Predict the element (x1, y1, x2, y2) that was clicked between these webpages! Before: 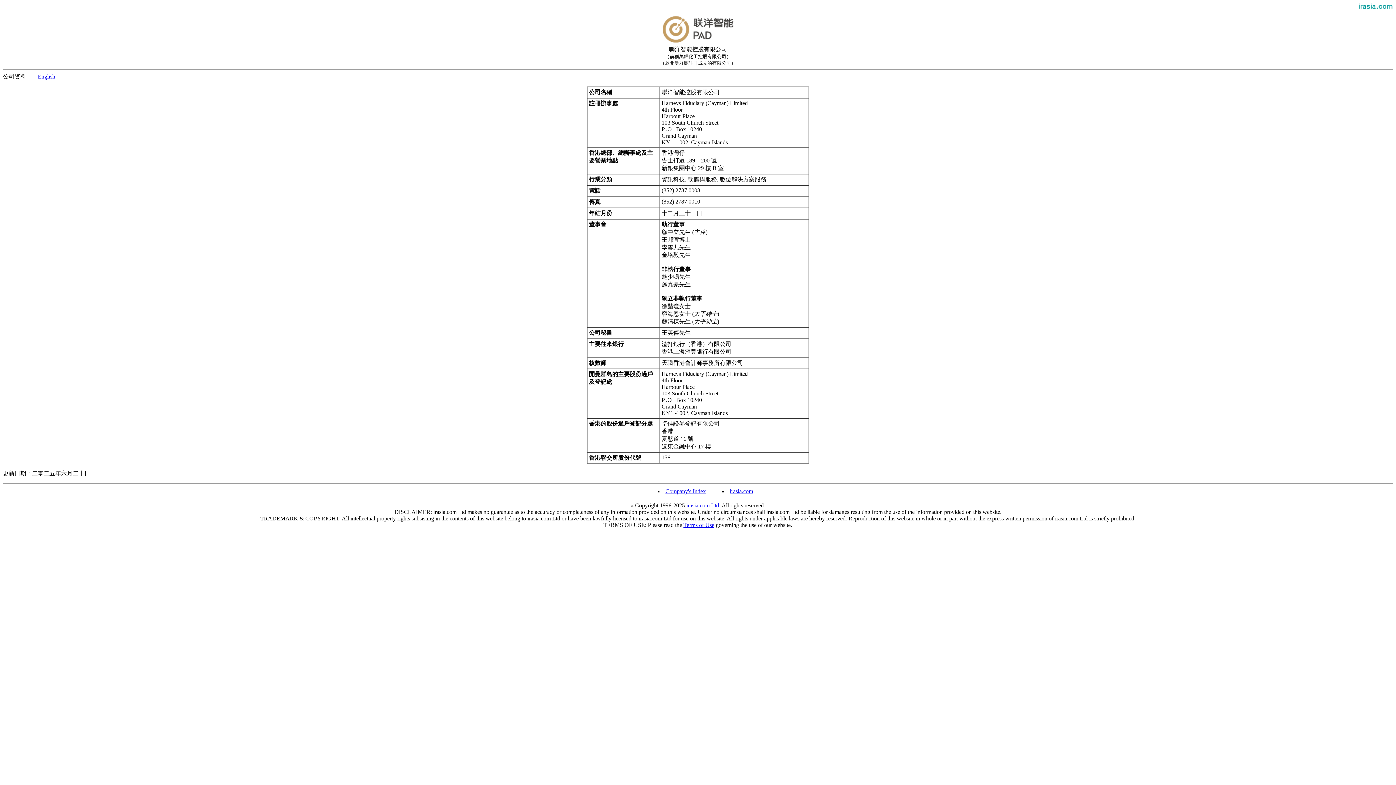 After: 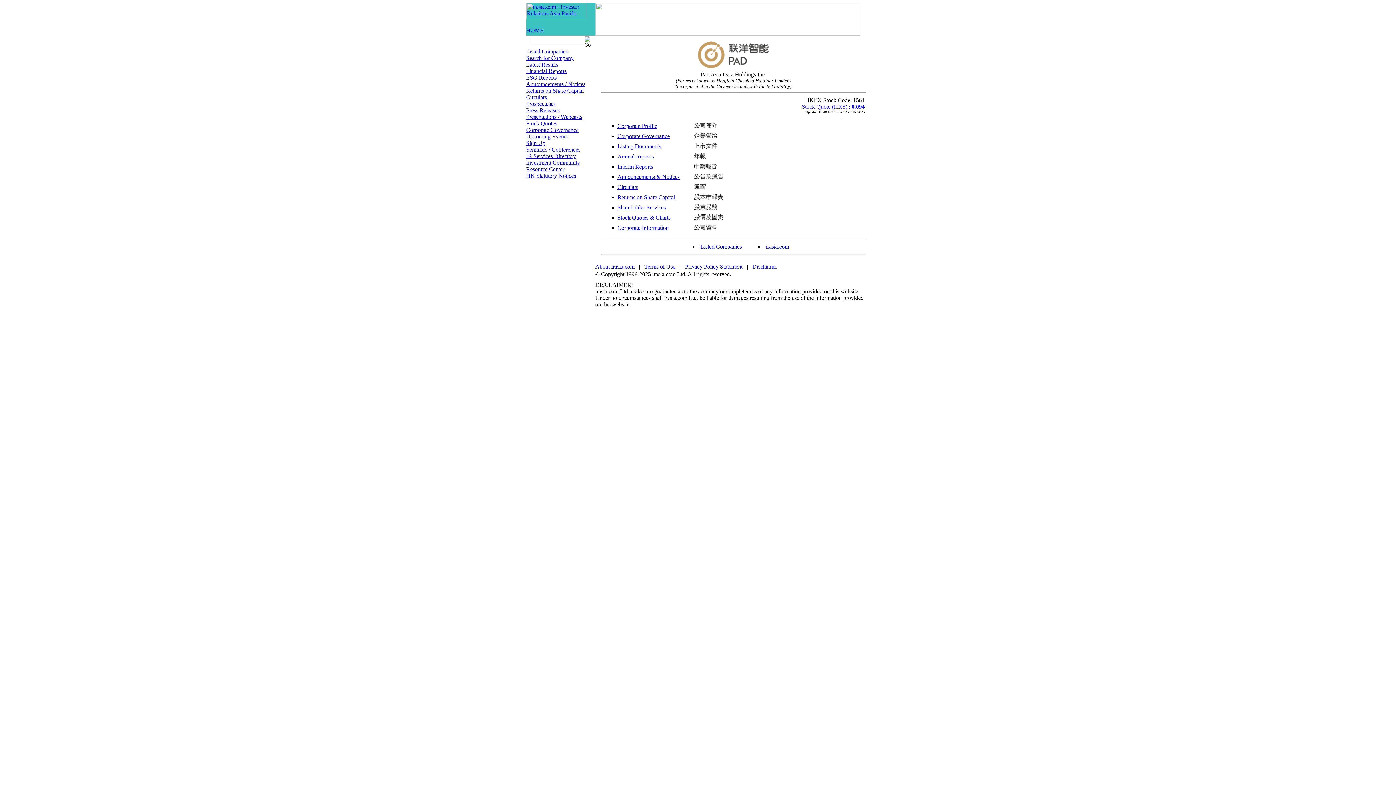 Action: label: Company's Index bbox: (665, 488, 706, 494)